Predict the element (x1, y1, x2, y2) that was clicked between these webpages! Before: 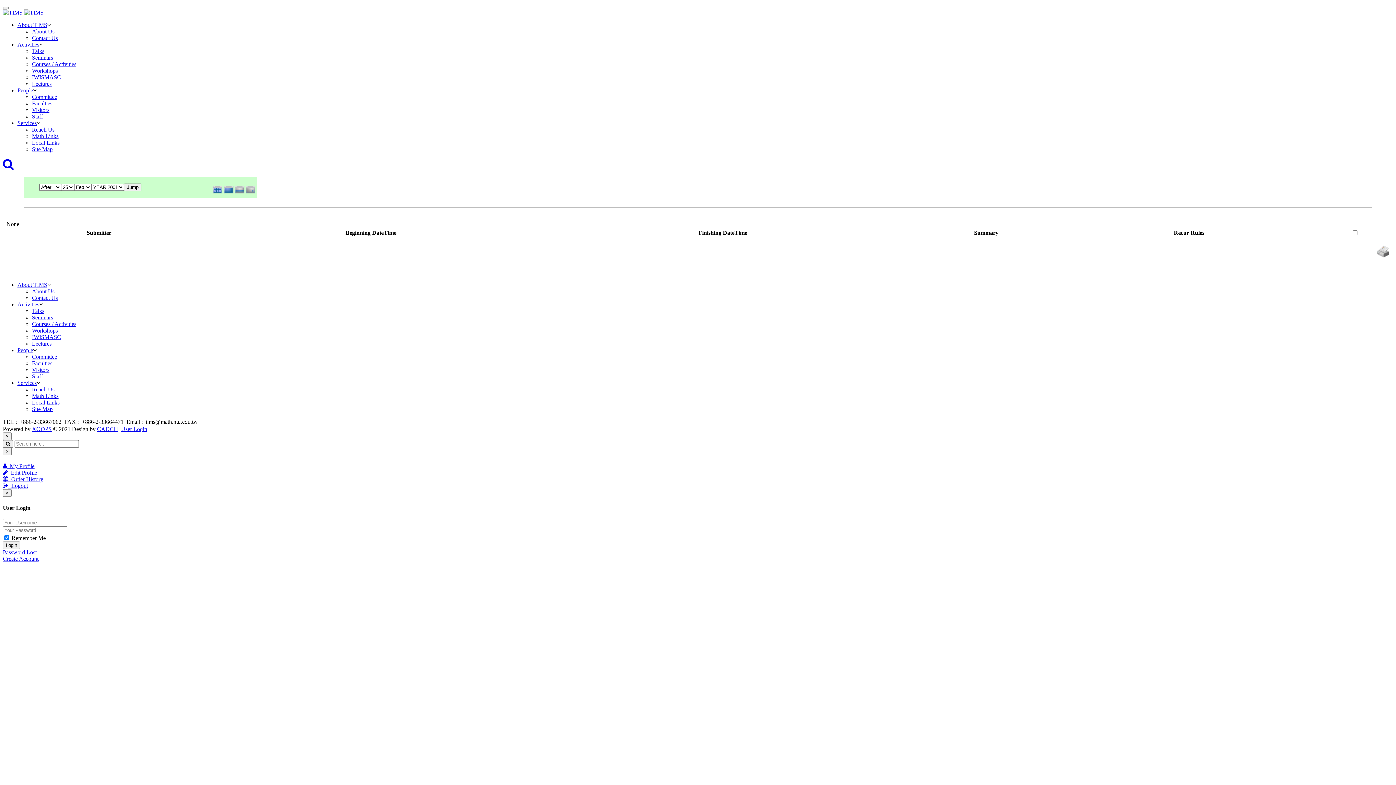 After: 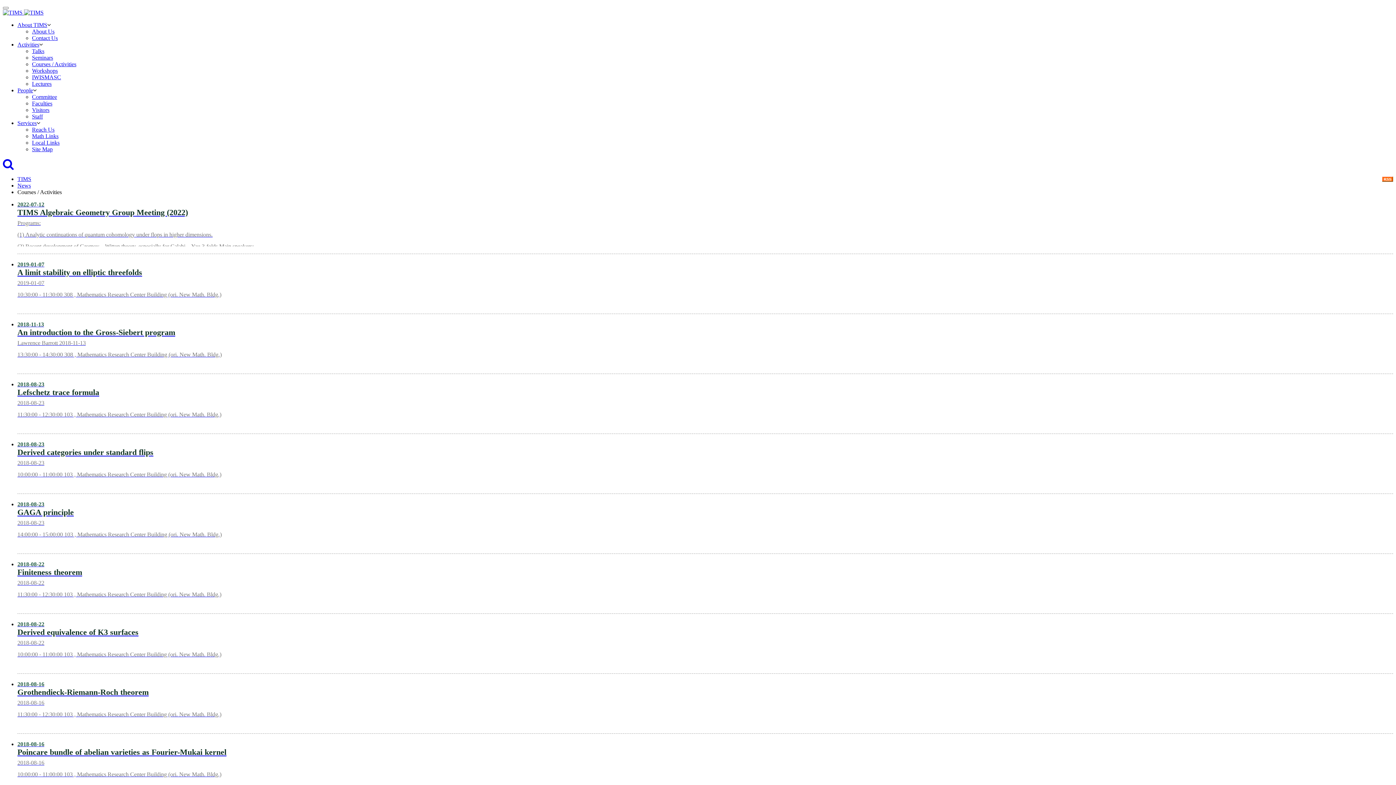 Action: label: Courses / Activities bbox: (32, 321, 76, 327)